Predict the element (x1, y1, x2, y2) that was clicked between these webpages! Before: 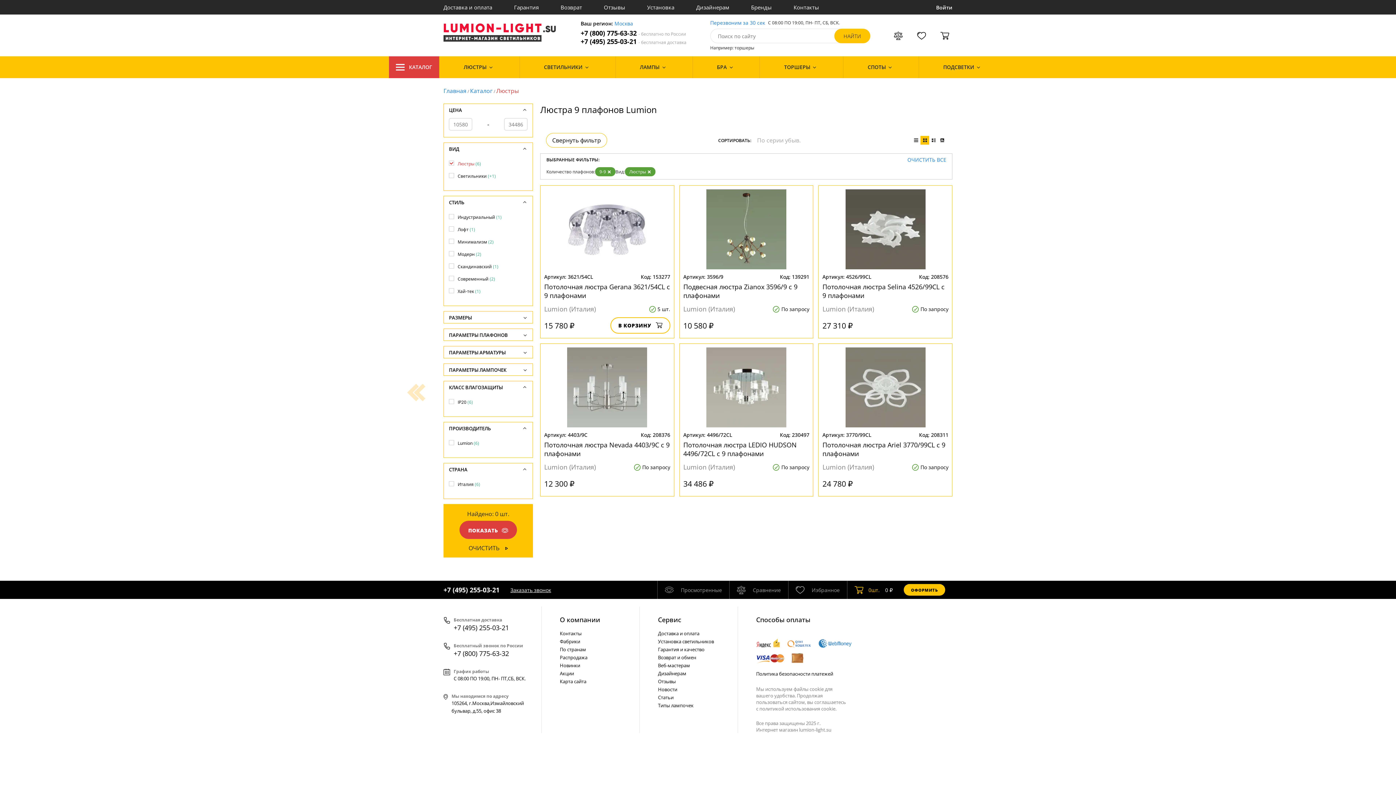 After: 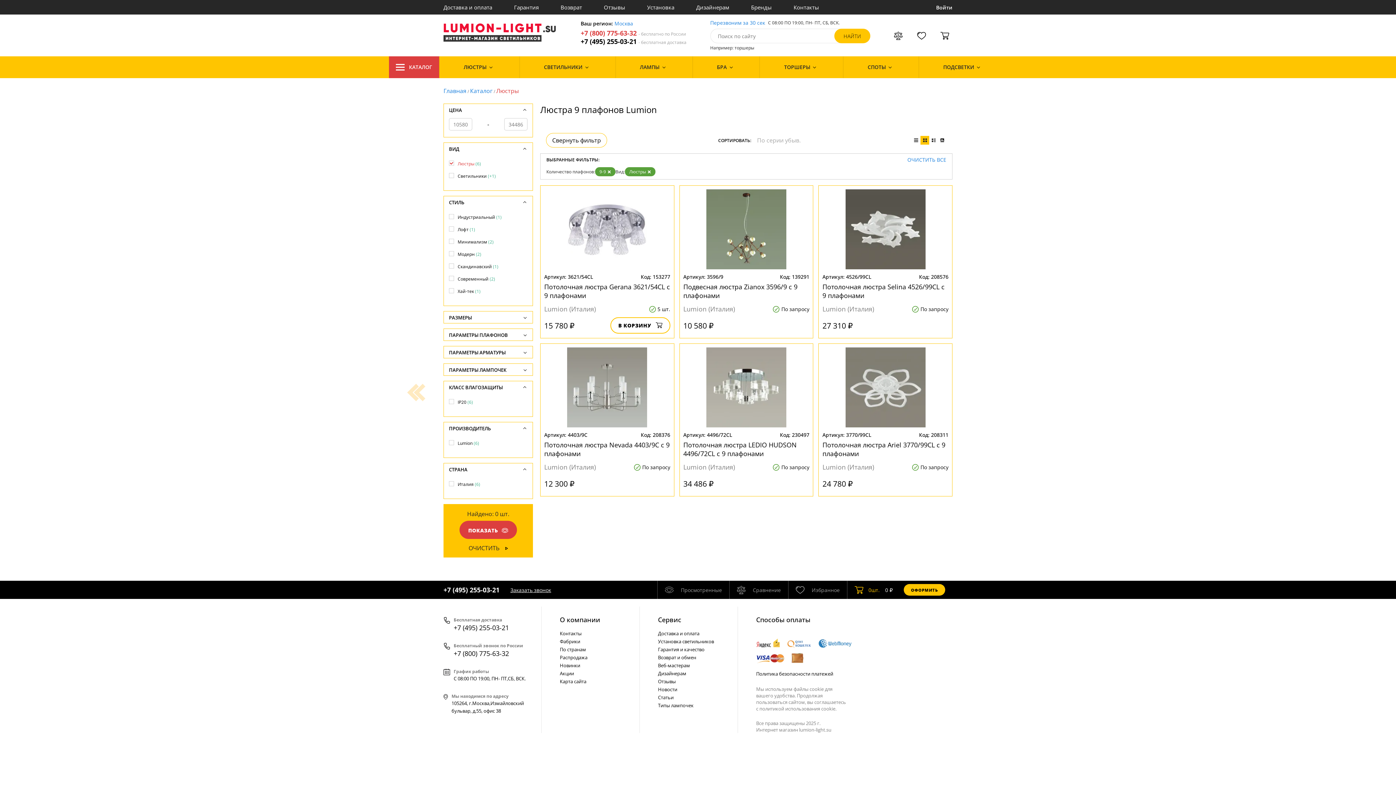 Action: bbox: (580, 29, 686, 37) label: +7 (800) 775-63-32 - бесплатно по России